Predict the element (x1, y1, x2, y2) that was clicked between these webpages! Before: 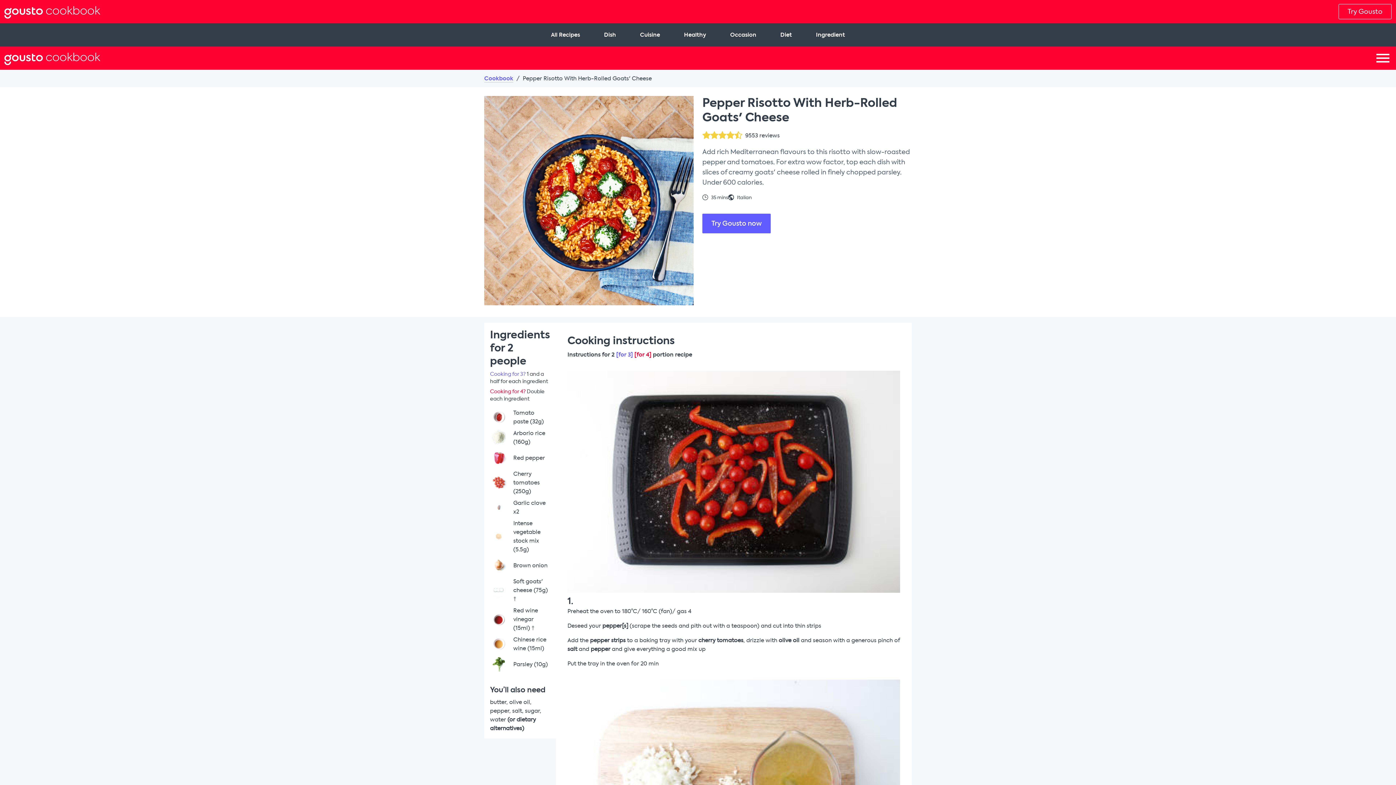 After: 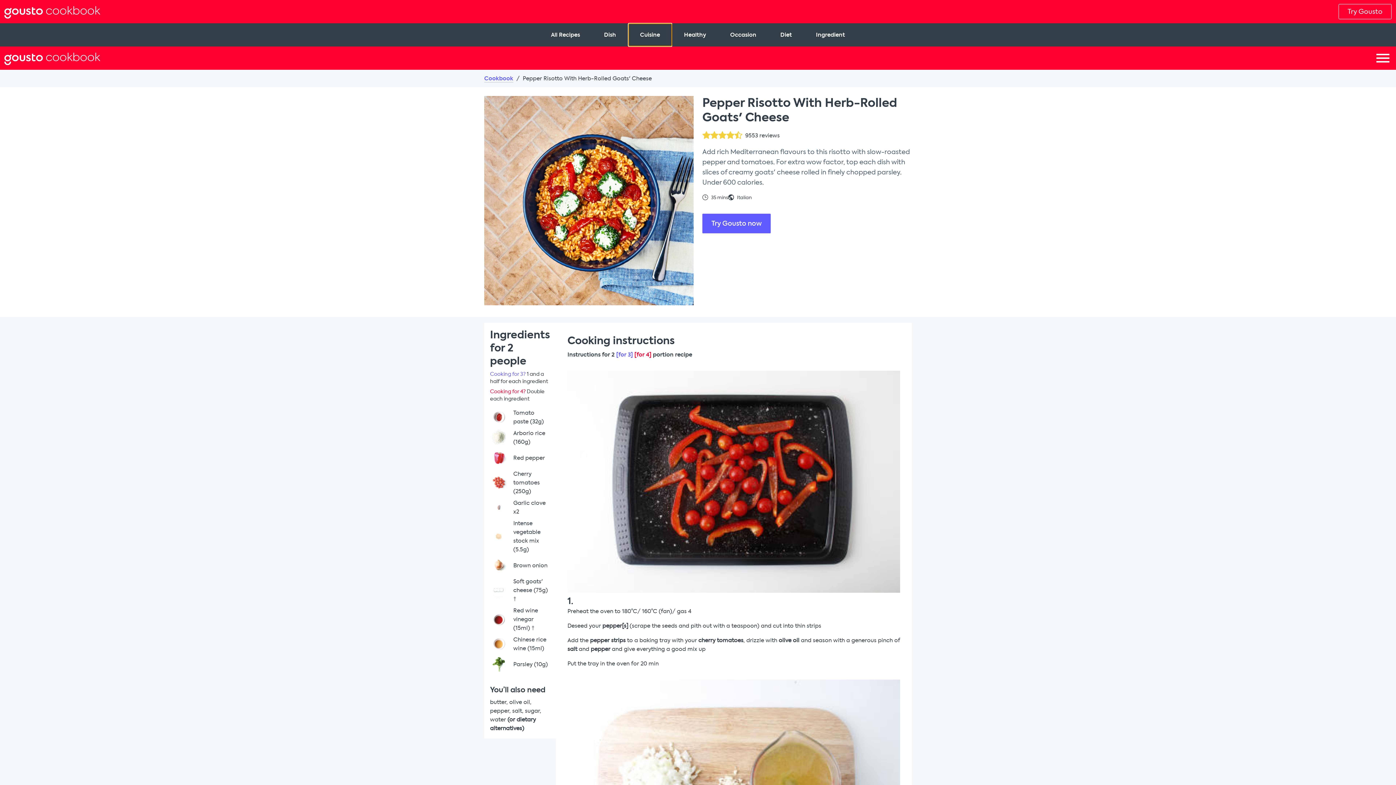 Action: bbox: (628, 23, 672, 46) label: Cuisine